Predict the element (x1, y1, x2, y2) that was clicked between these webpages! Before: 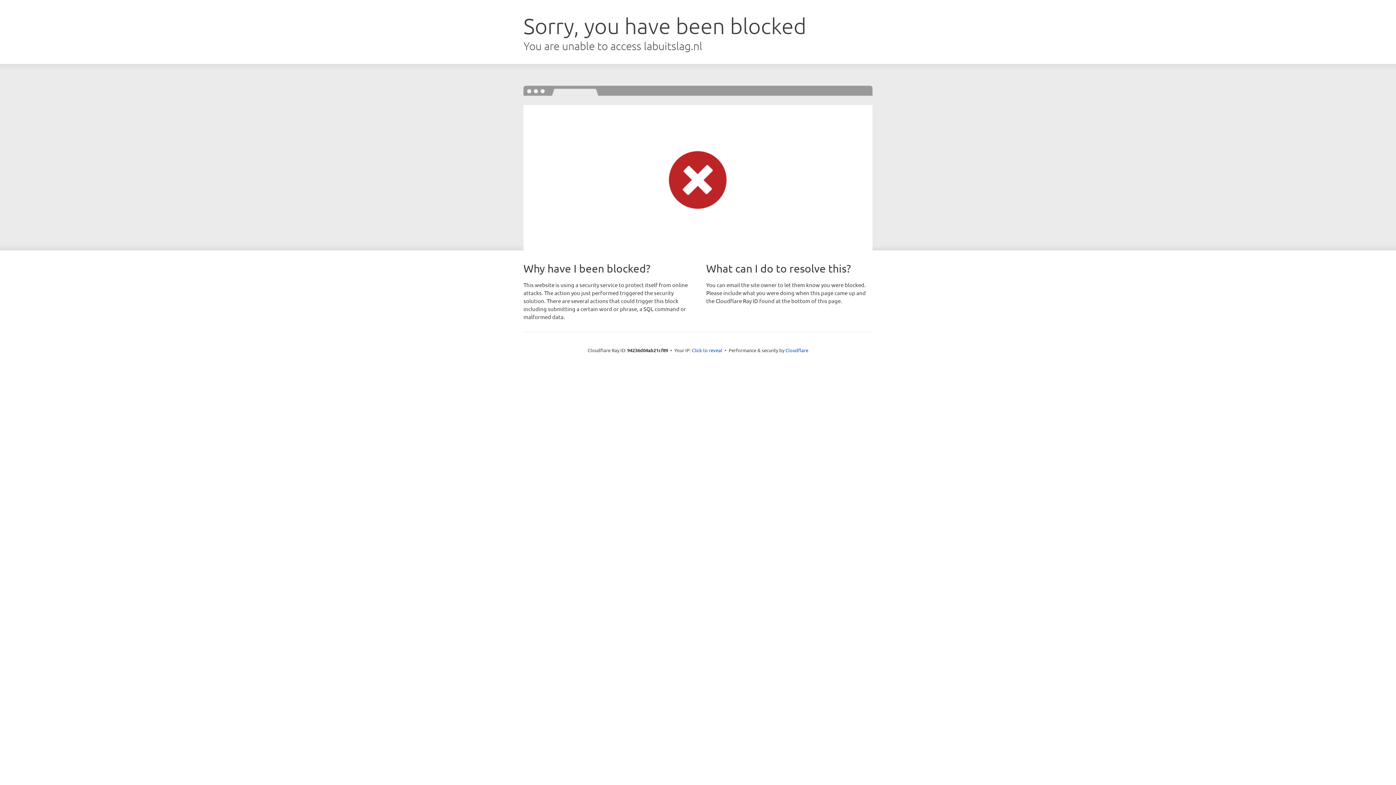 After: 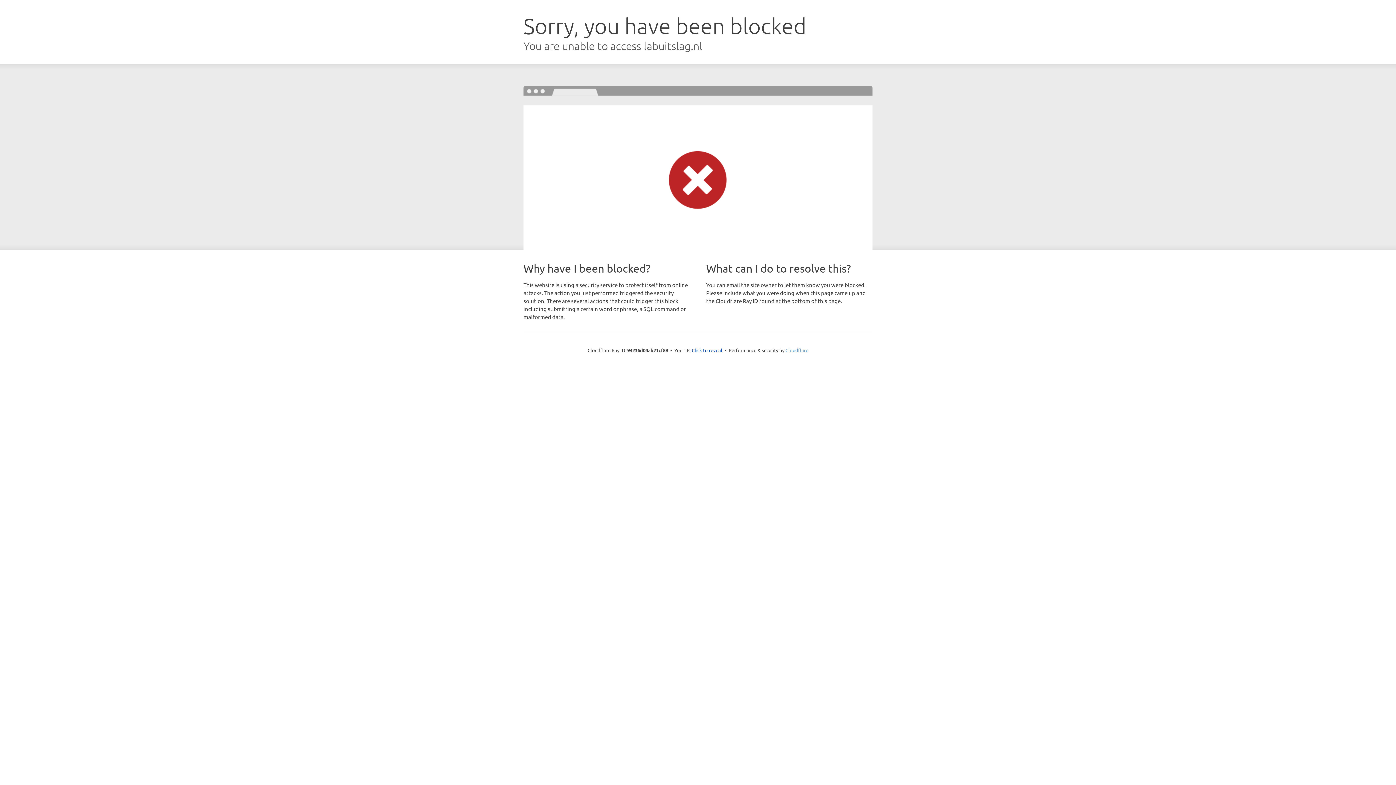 Action: bbox: (785, 347, 808, 353) label: Cloudflare